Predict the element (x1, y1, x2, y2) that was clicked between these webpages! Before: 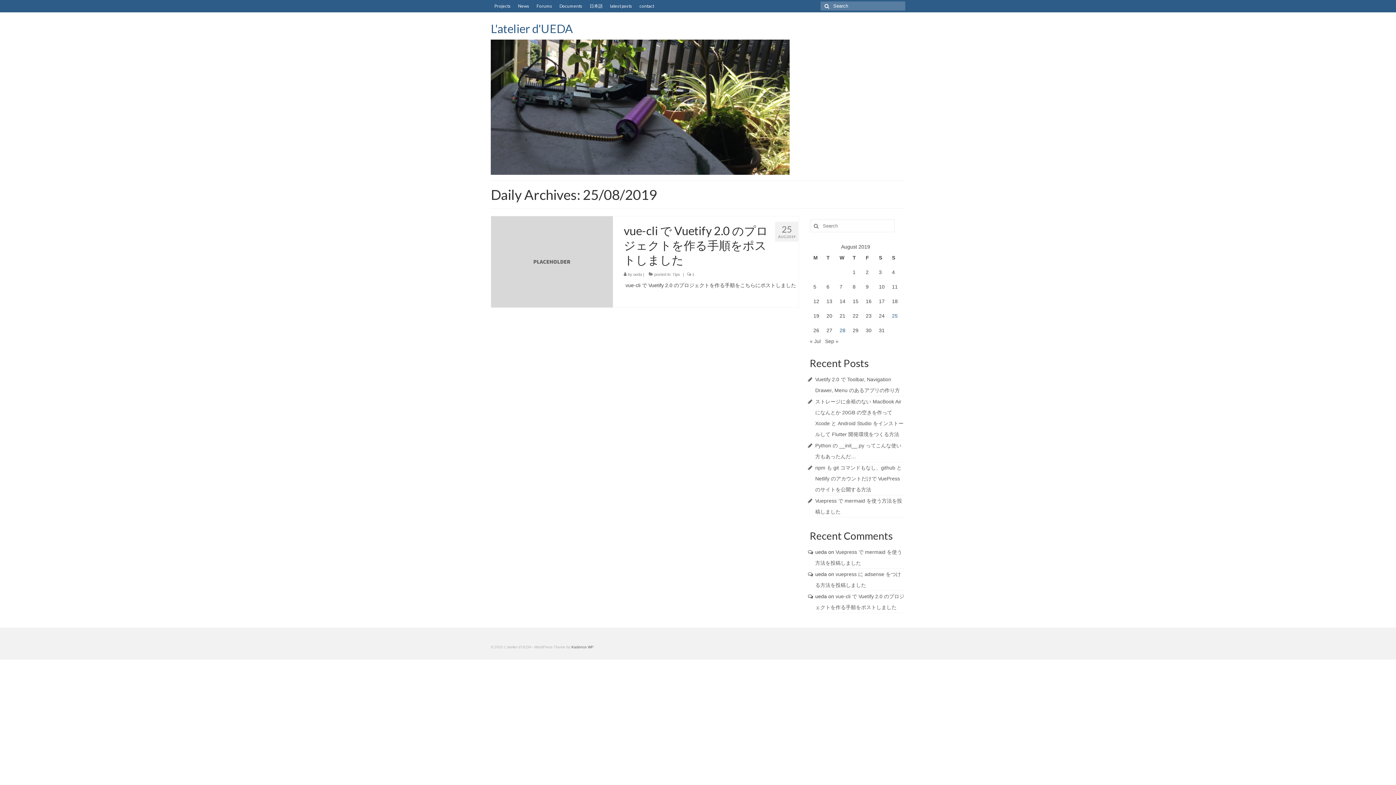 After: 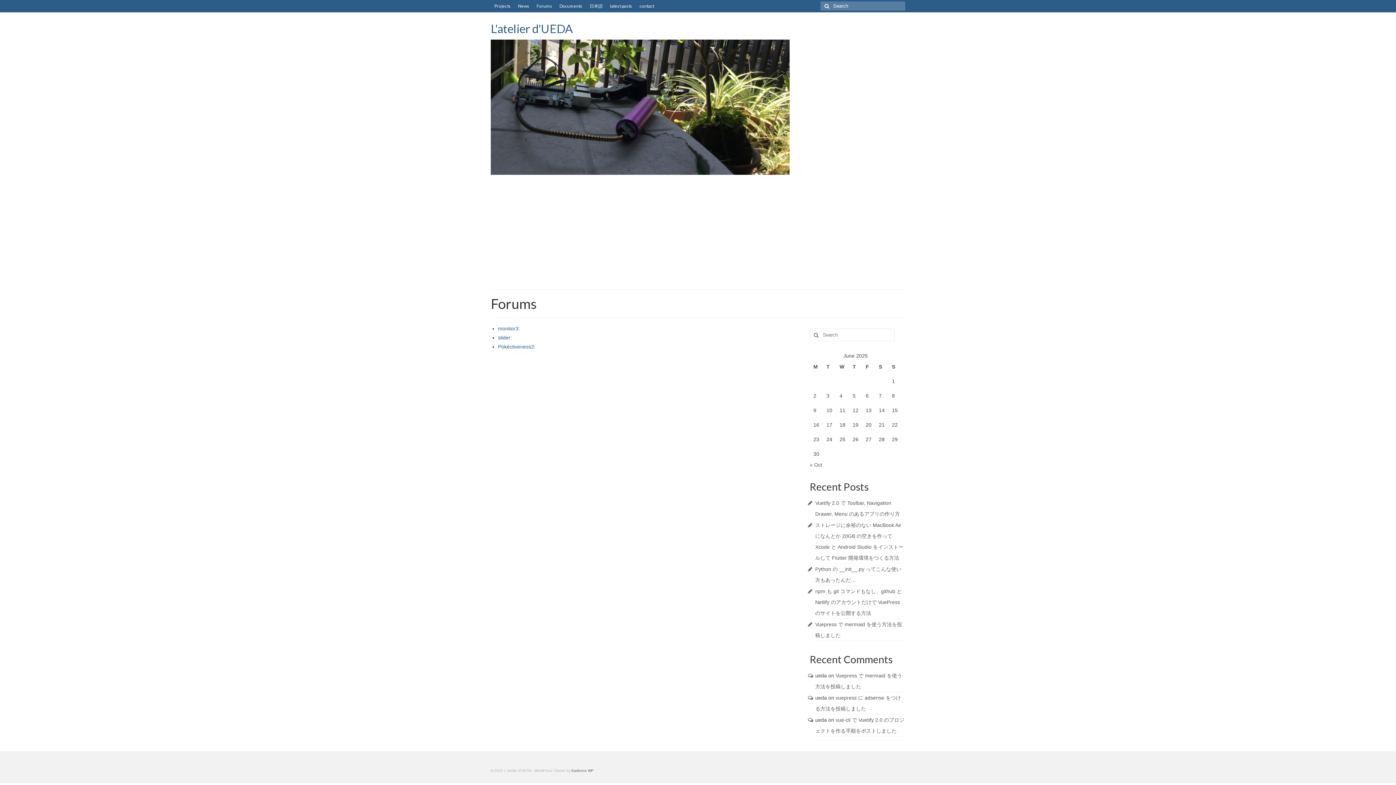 Action: label: Forums bbox: (533, 0, 556, 12)